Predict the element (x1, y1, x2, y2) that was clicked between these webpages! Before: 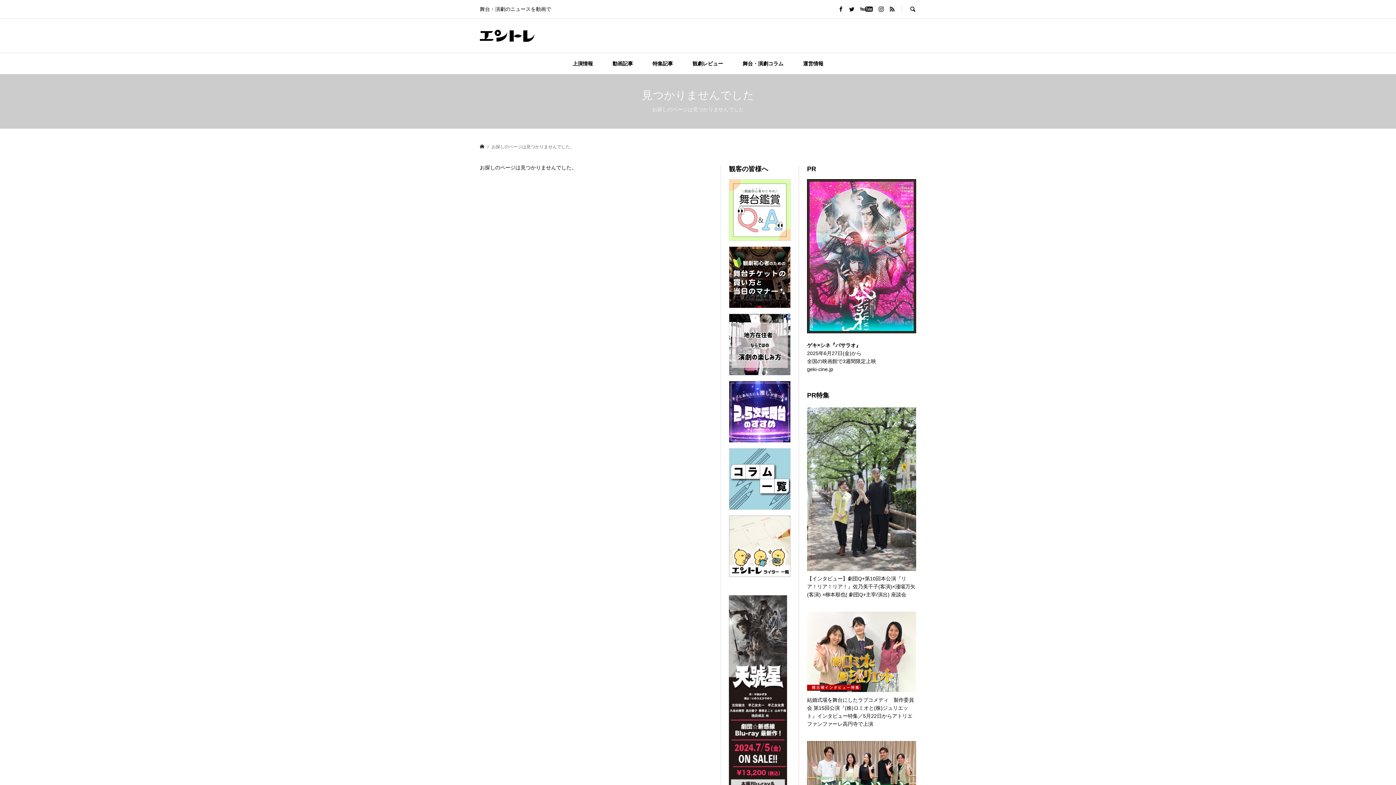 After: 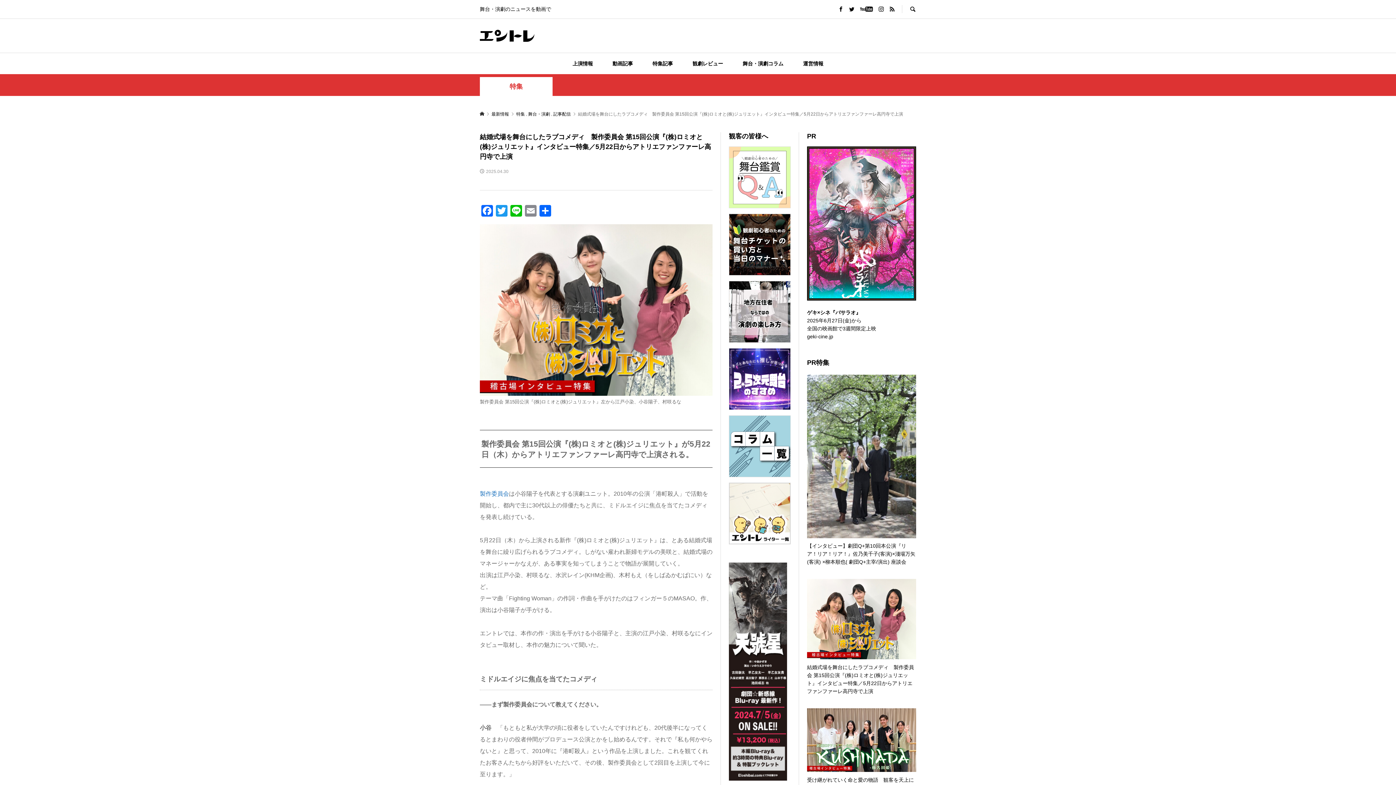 Action: label: 結婚式場を舞台にしたラブコメディ　製作委員会 第15回公演『(株)ロミオと(株)ジュリエット』インタビュー特集／5月22日からアトリエファンファーレ高円寺で上演 bbox: (807, 608, 916, 730)